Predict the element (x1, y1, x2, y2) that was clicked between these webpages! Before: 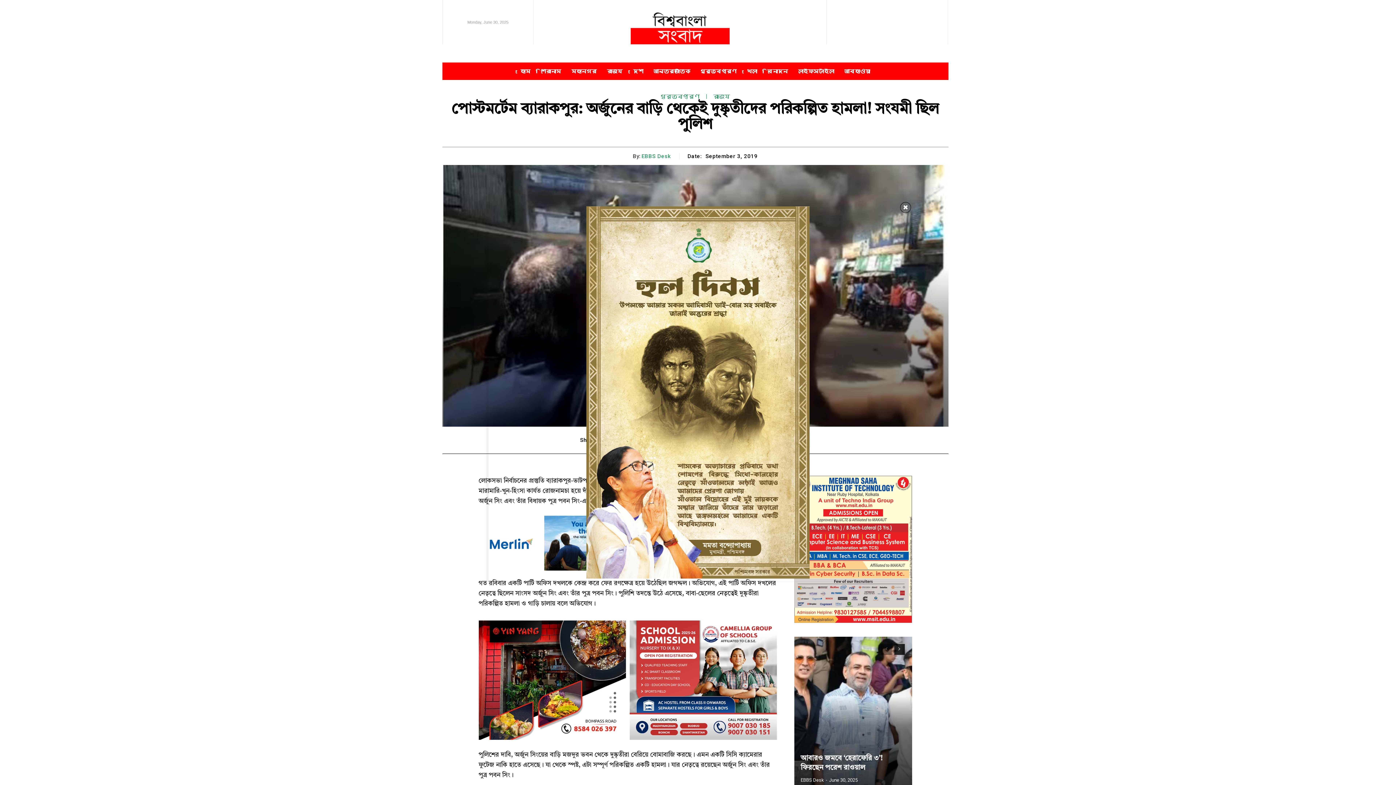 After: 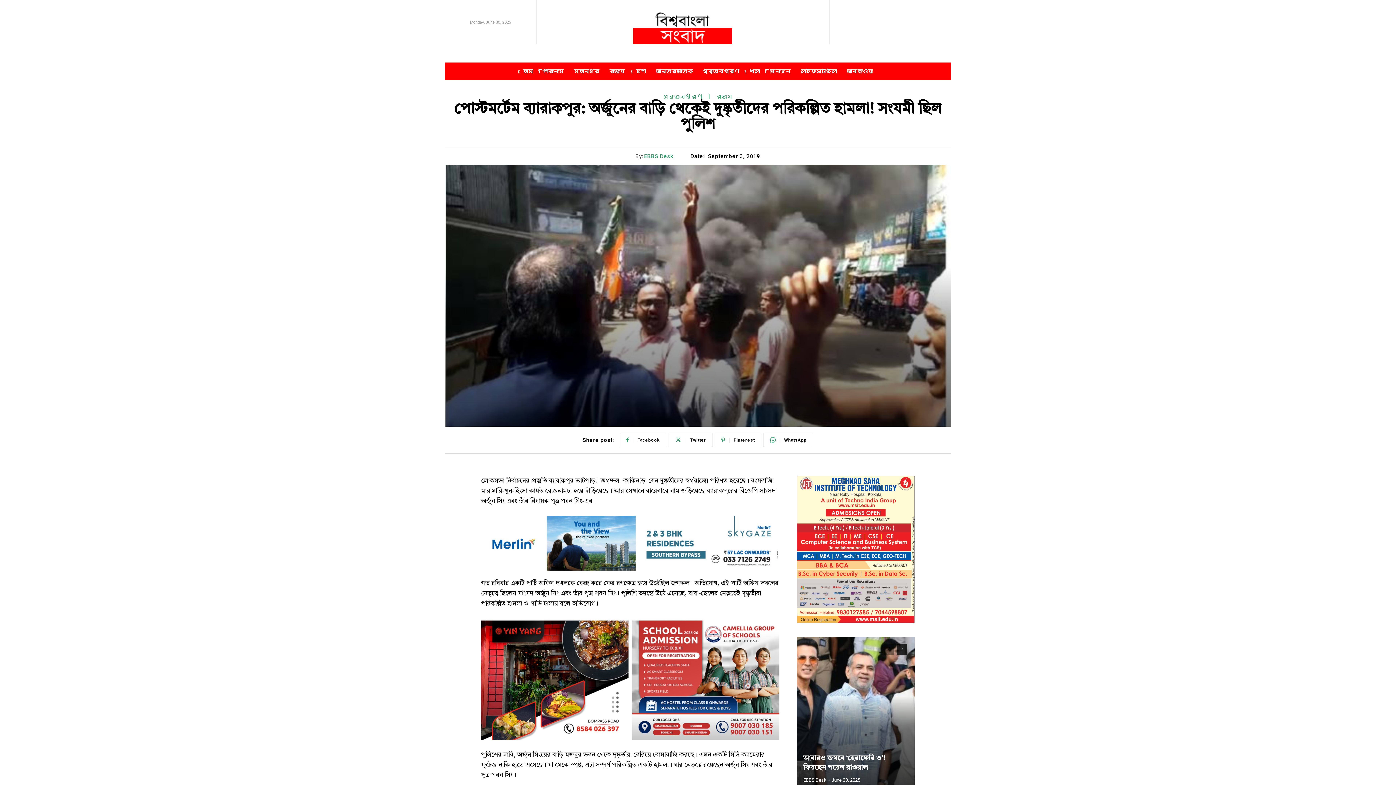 Action: label: Close bbox: (900, 202, 911, 213)